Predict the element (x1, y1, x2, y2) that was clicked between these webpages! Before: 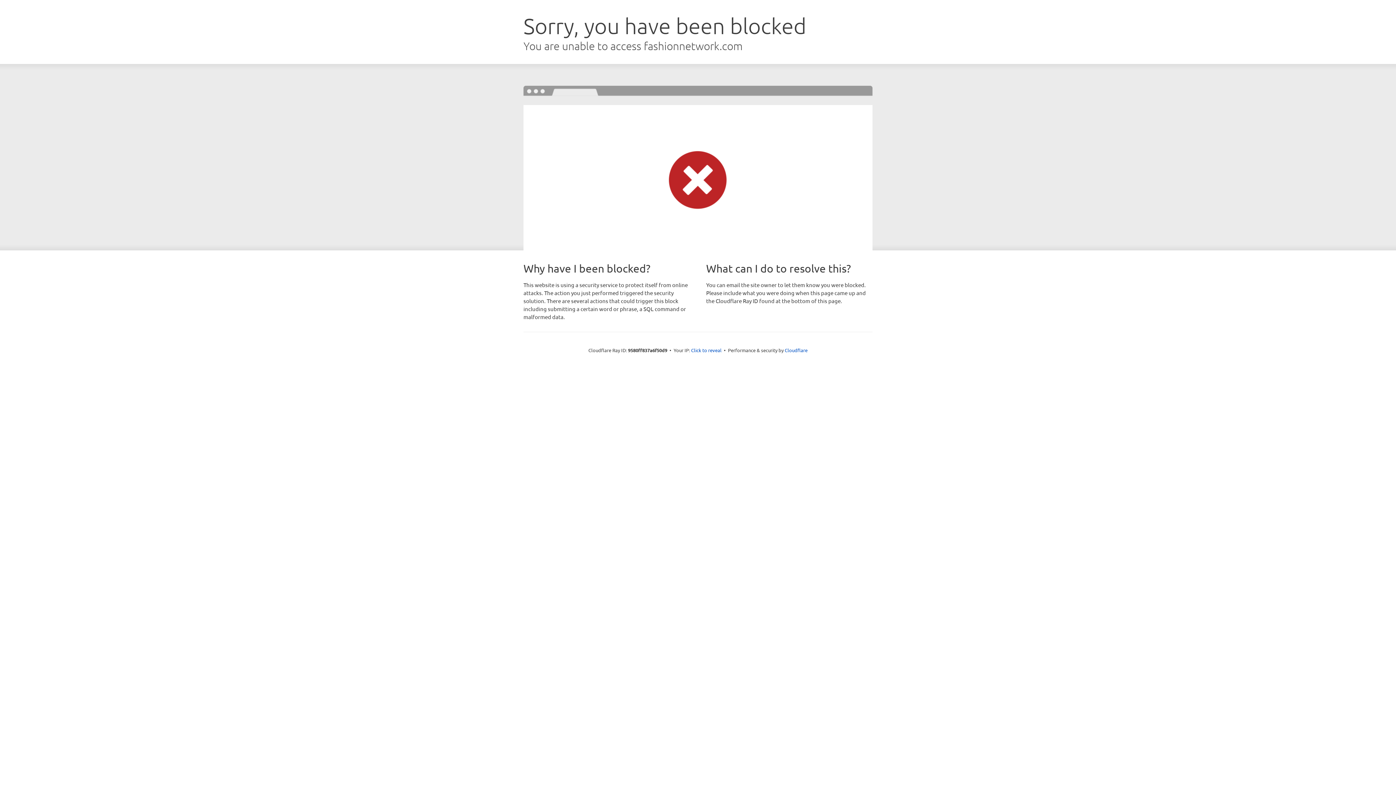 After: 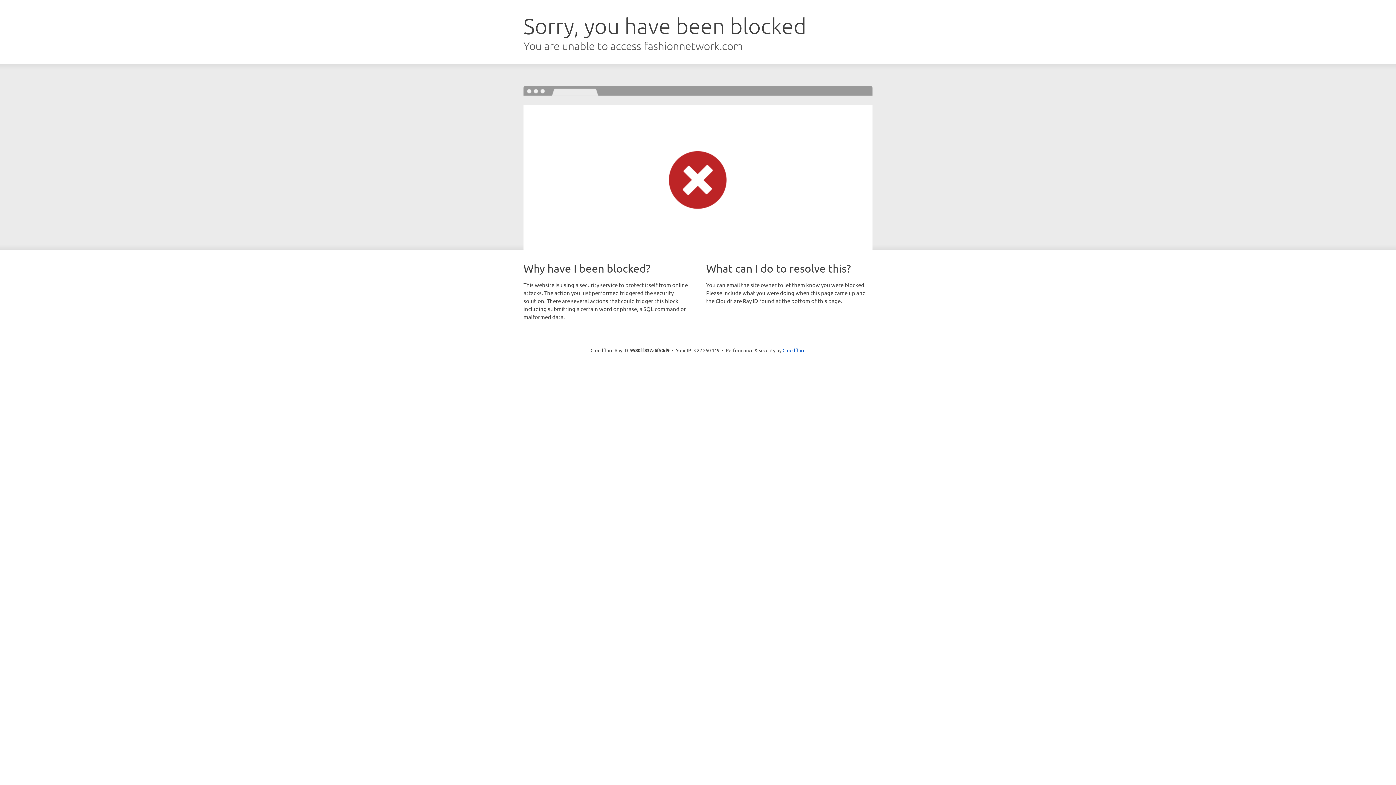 Action: label: Click to reveal bbox: (691, 346, 721, 353)